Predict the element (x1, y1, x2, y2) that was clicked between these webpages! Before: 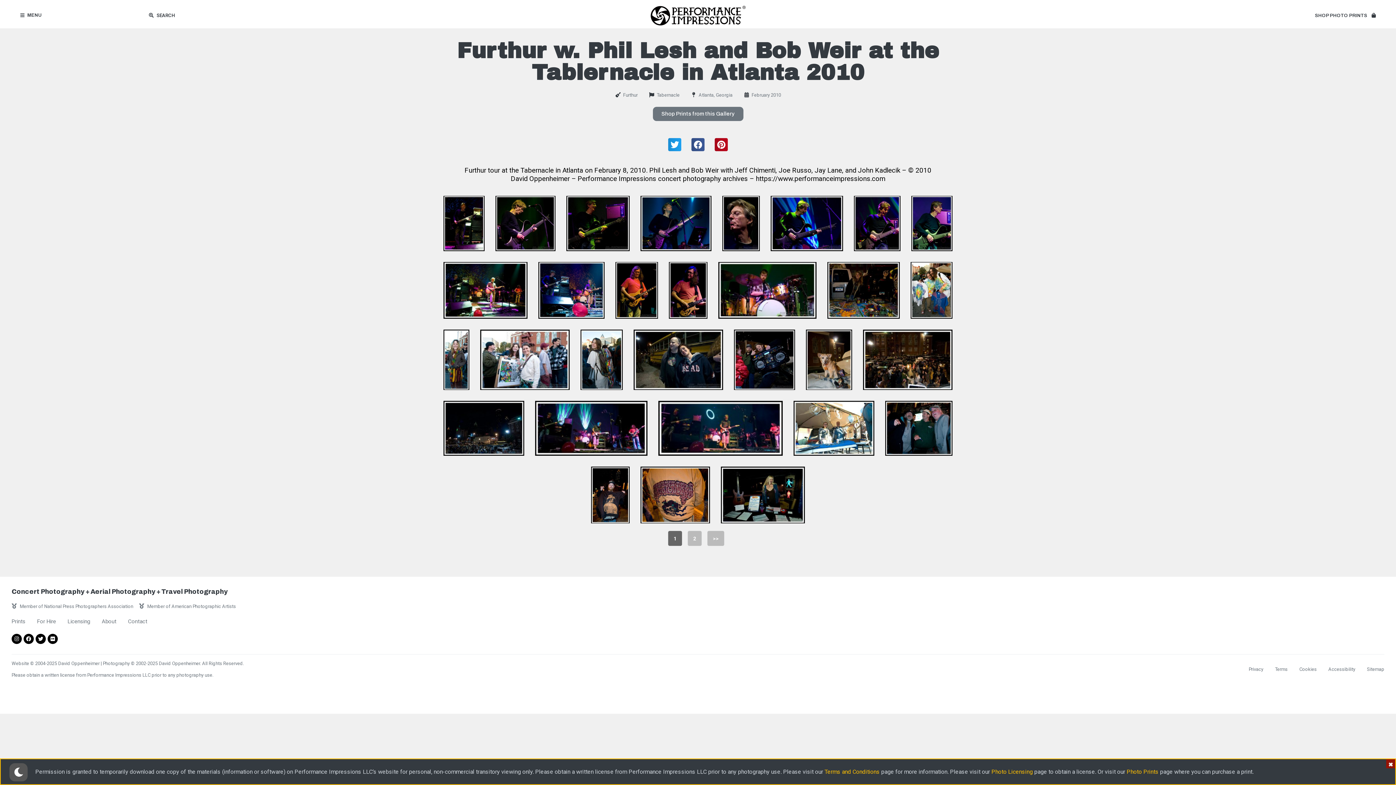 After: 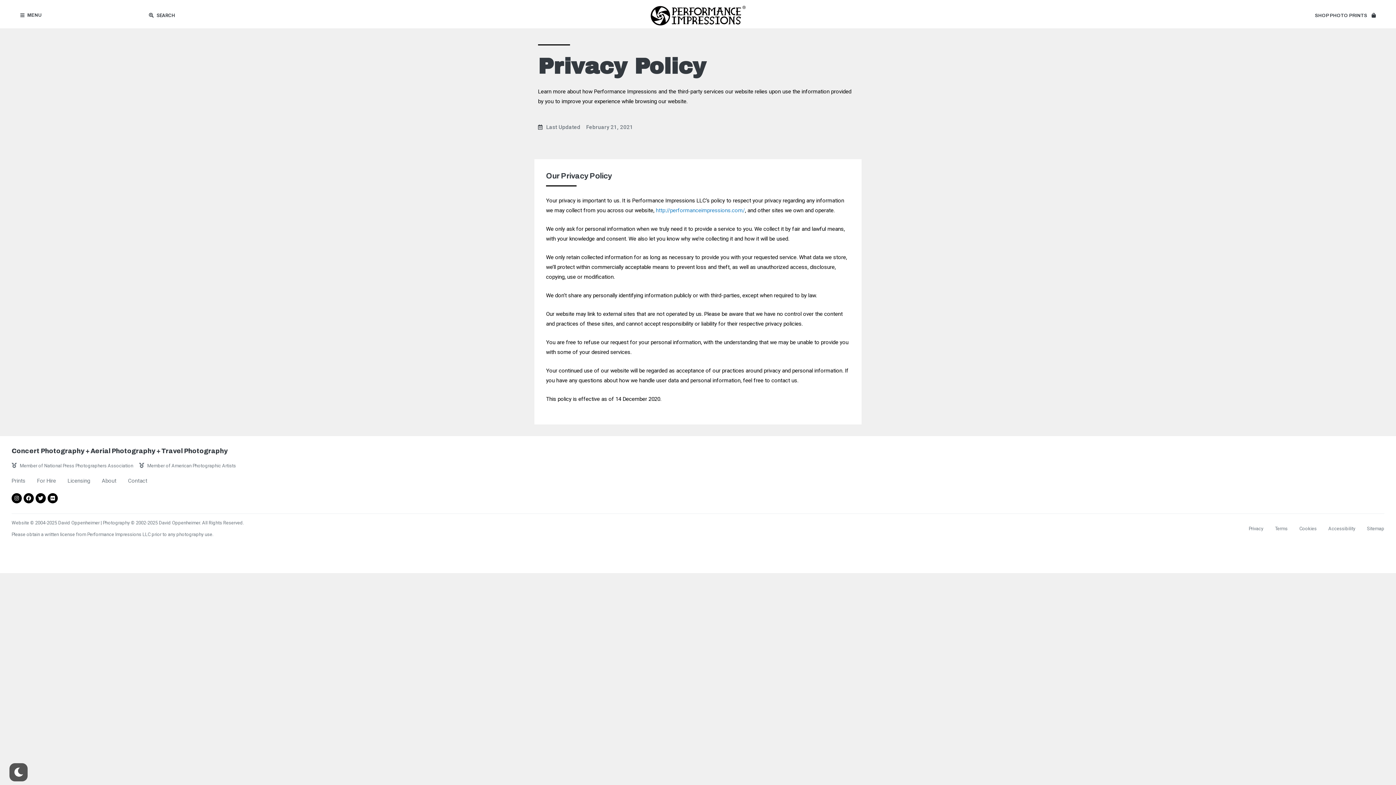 Action: label: Privacy bbox: (1249, 665, 1263, 674)